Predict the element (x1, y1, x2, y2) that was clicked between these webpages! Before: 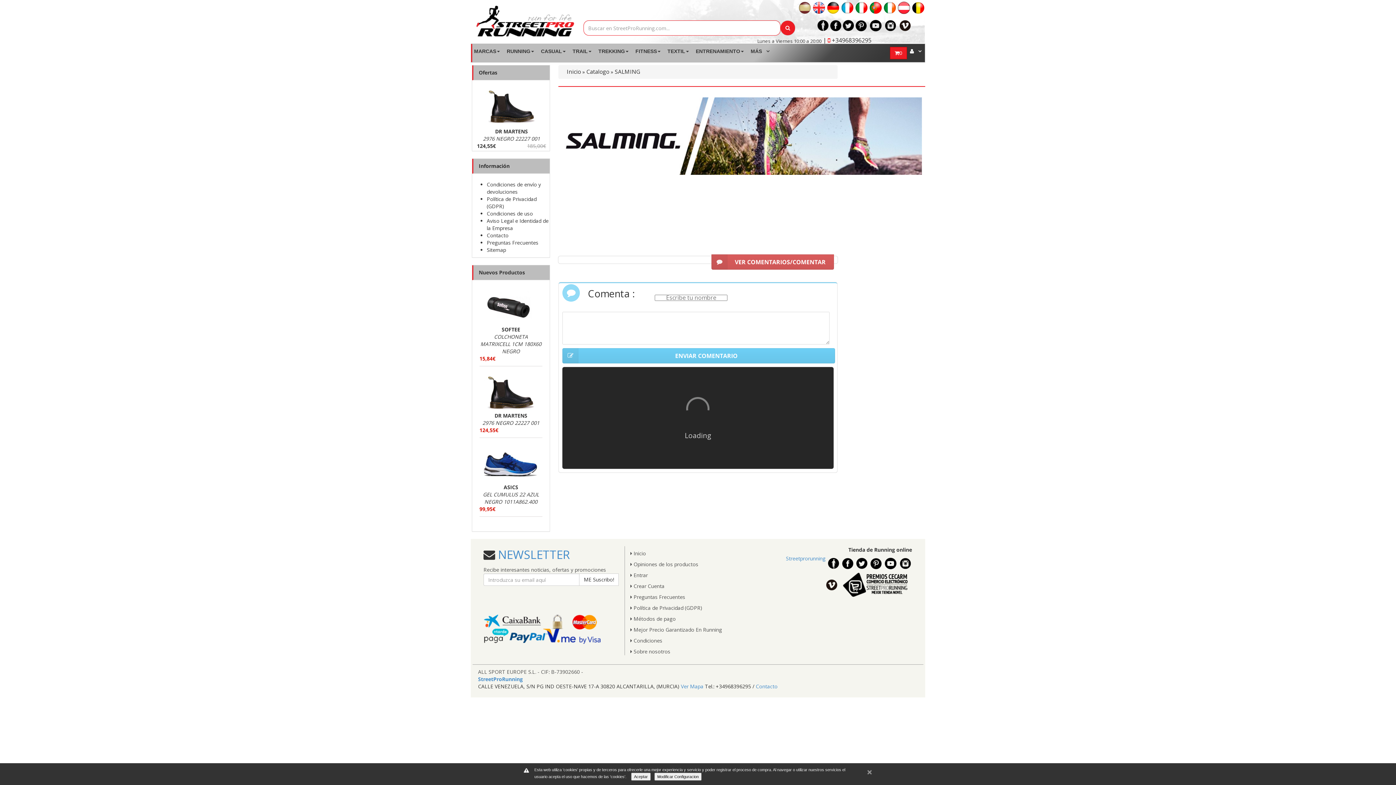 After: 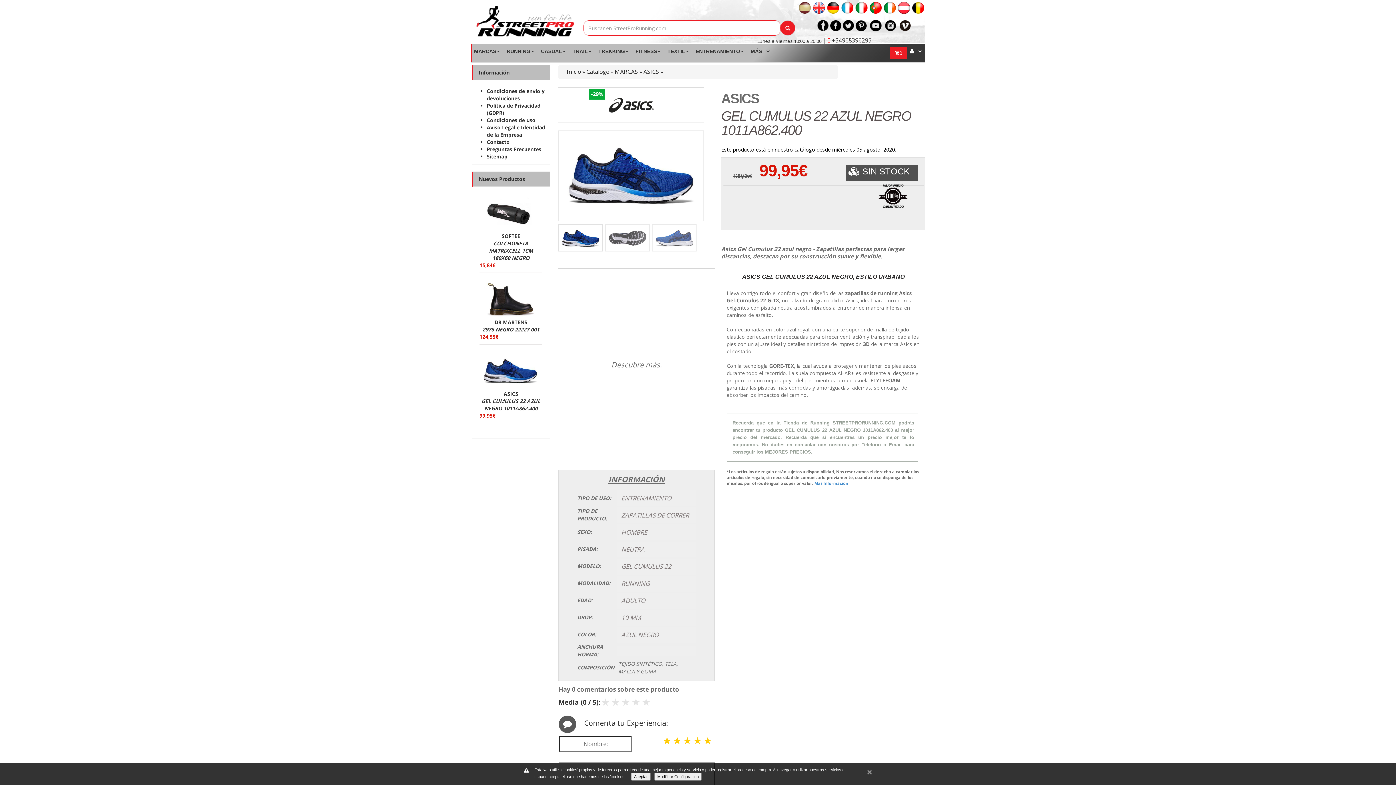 Action: bbox: (483, 484, 539, 505) label: ASICS
GEL CUMULUS 22 AZUL NEGRO 1011A862.400